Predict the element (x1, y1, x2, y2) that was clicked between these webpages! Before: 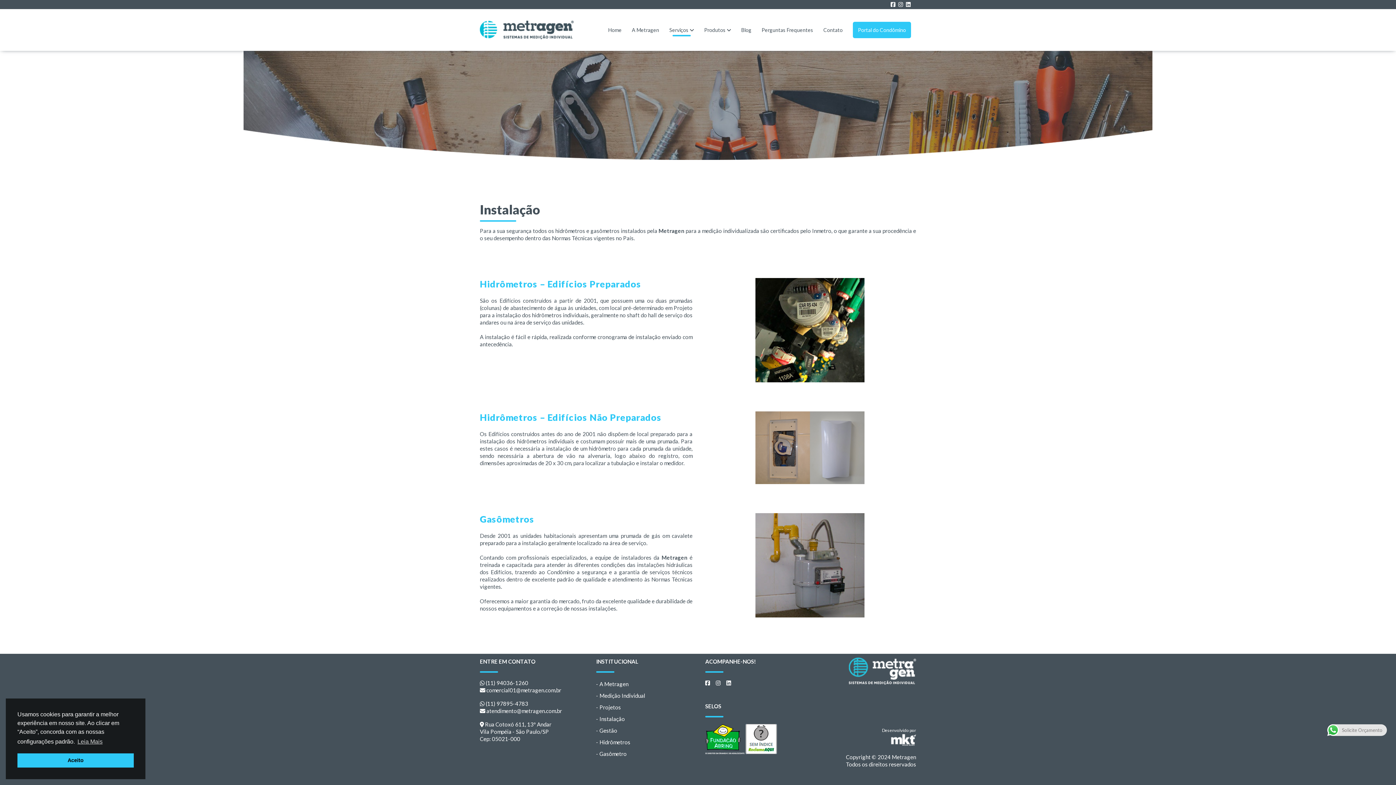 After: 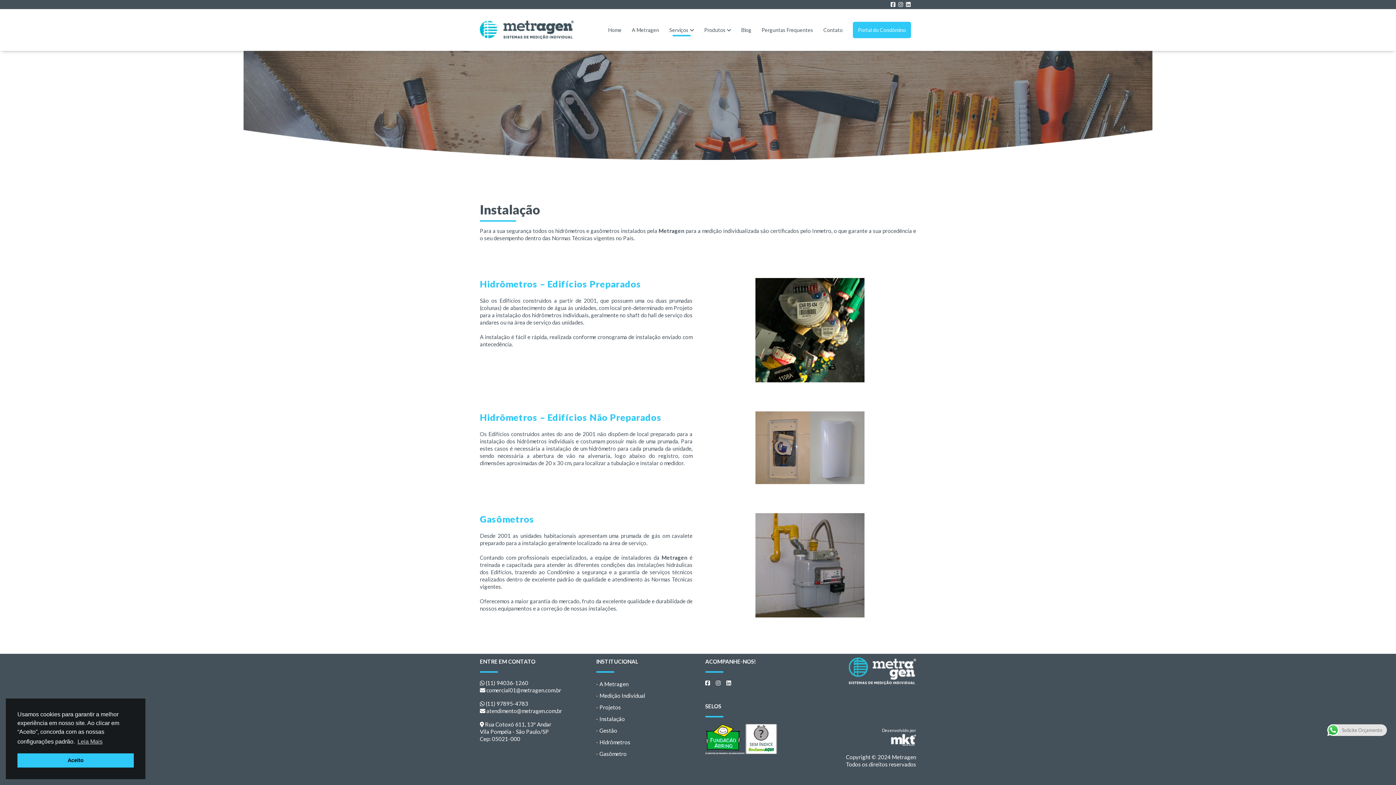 Action: bbox: (705, 749, 744, 755)